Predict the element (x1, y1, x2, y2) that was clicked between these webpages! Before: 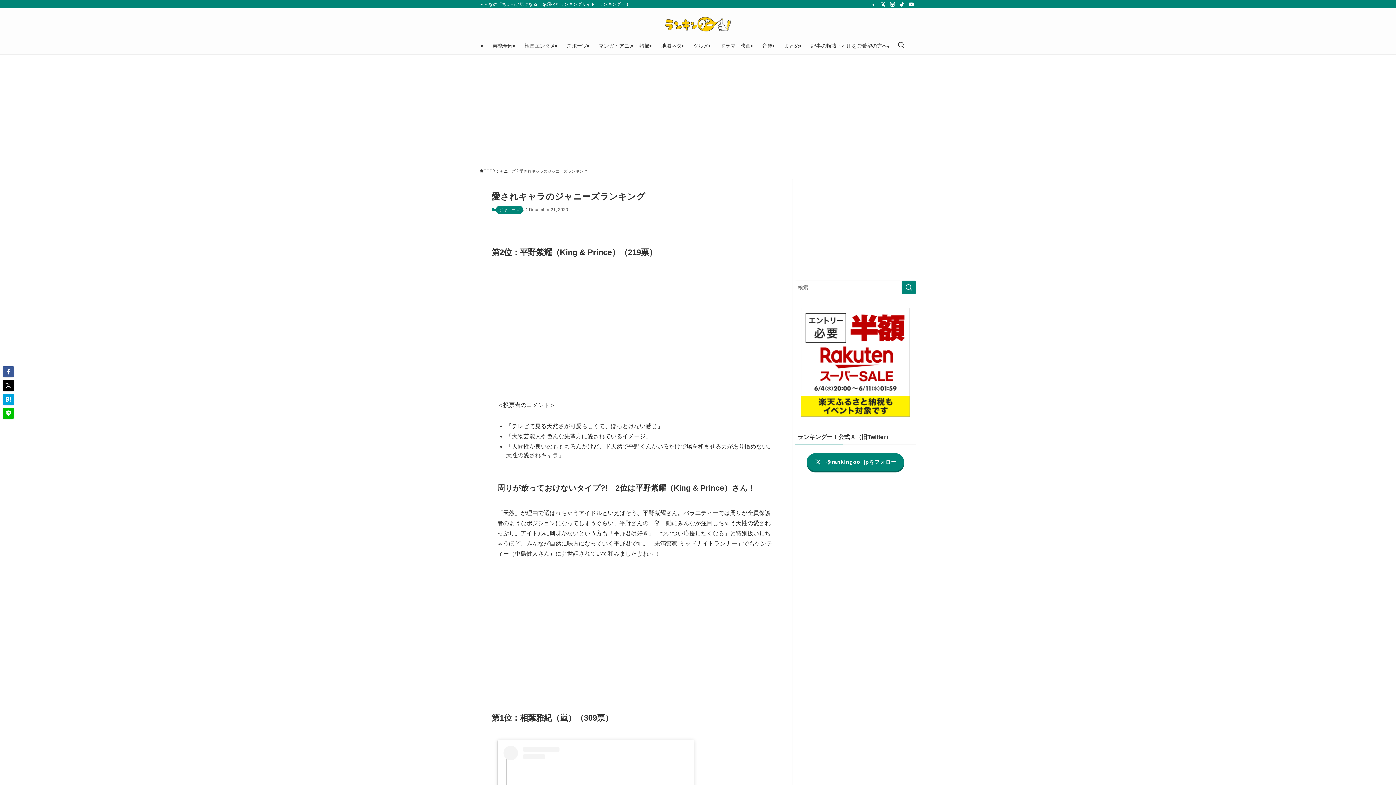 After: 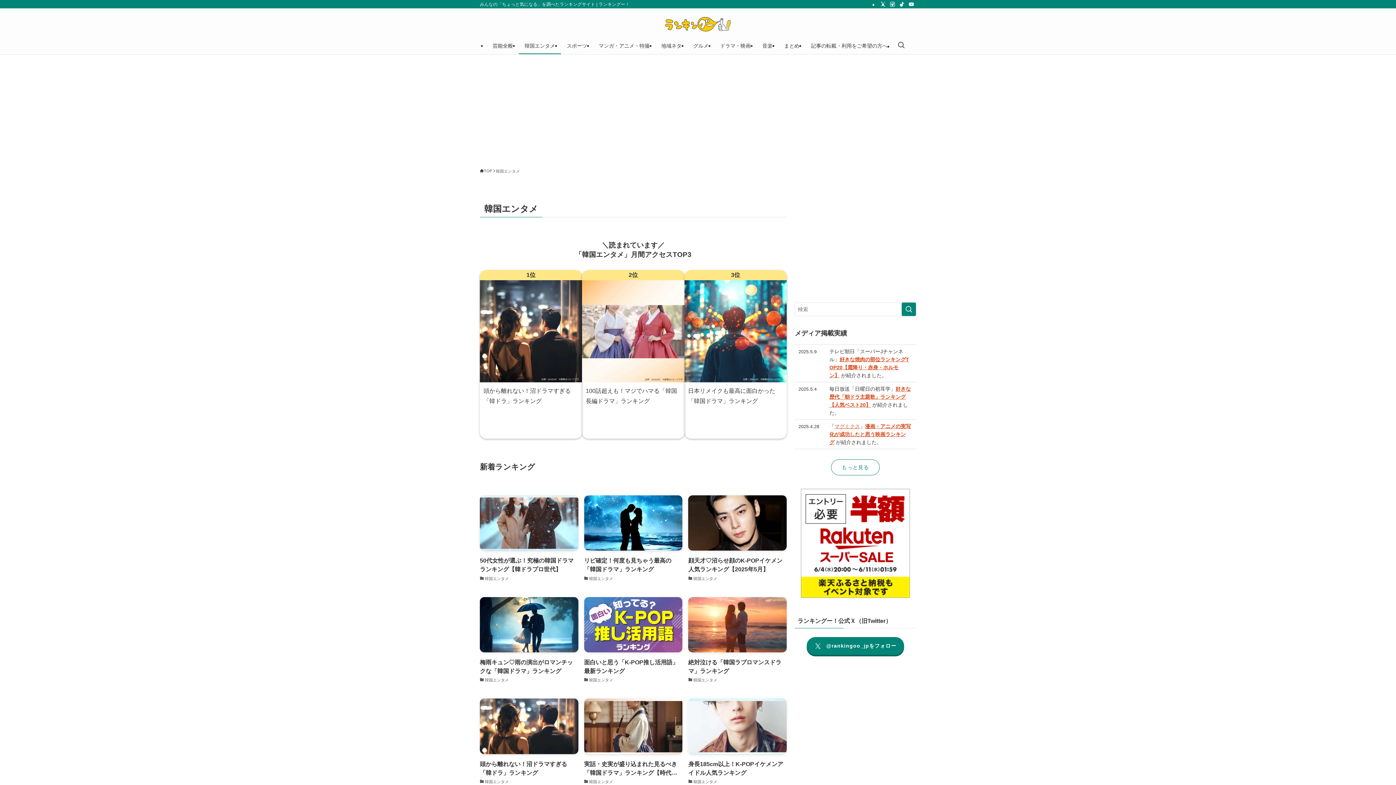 Action: label: 韓国エンタメ bbox: (518, 37, 561, 54)